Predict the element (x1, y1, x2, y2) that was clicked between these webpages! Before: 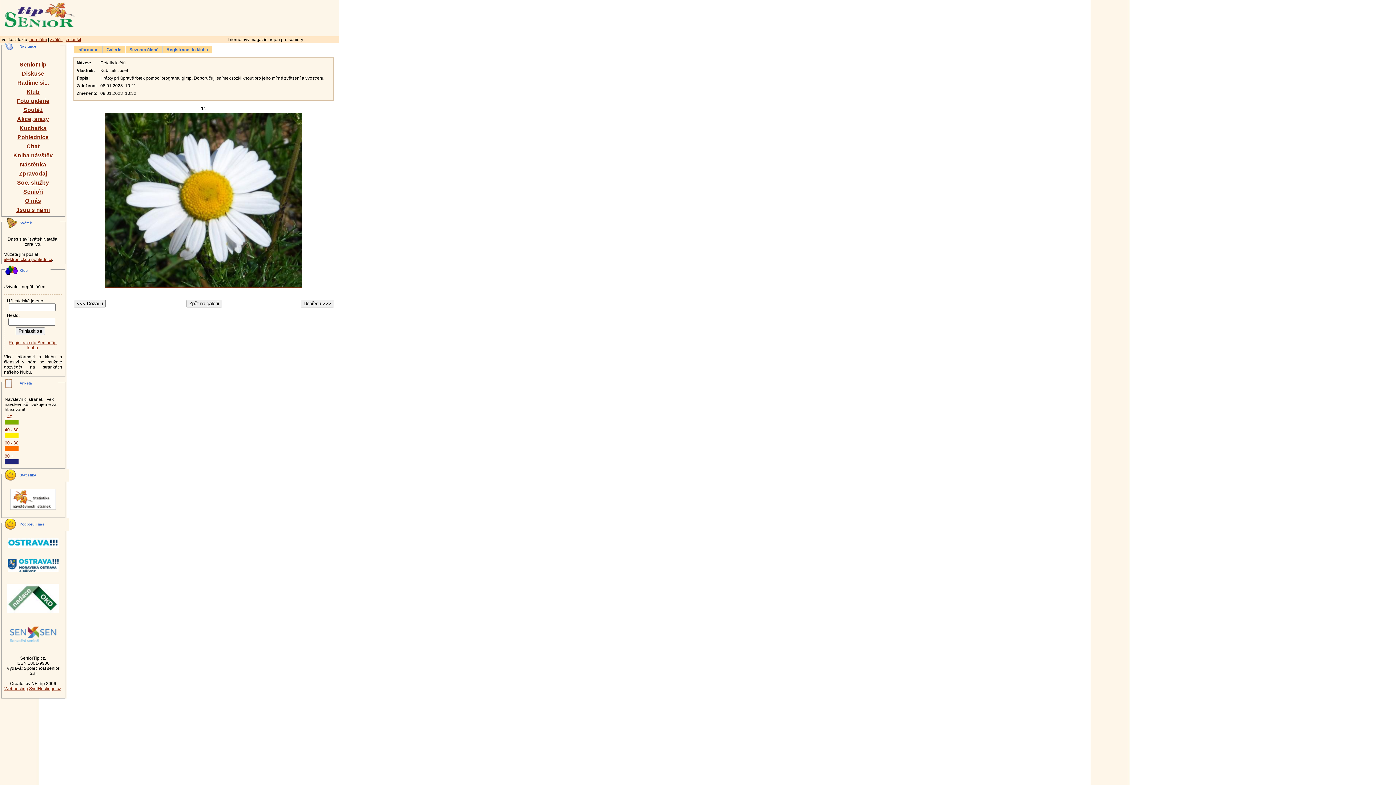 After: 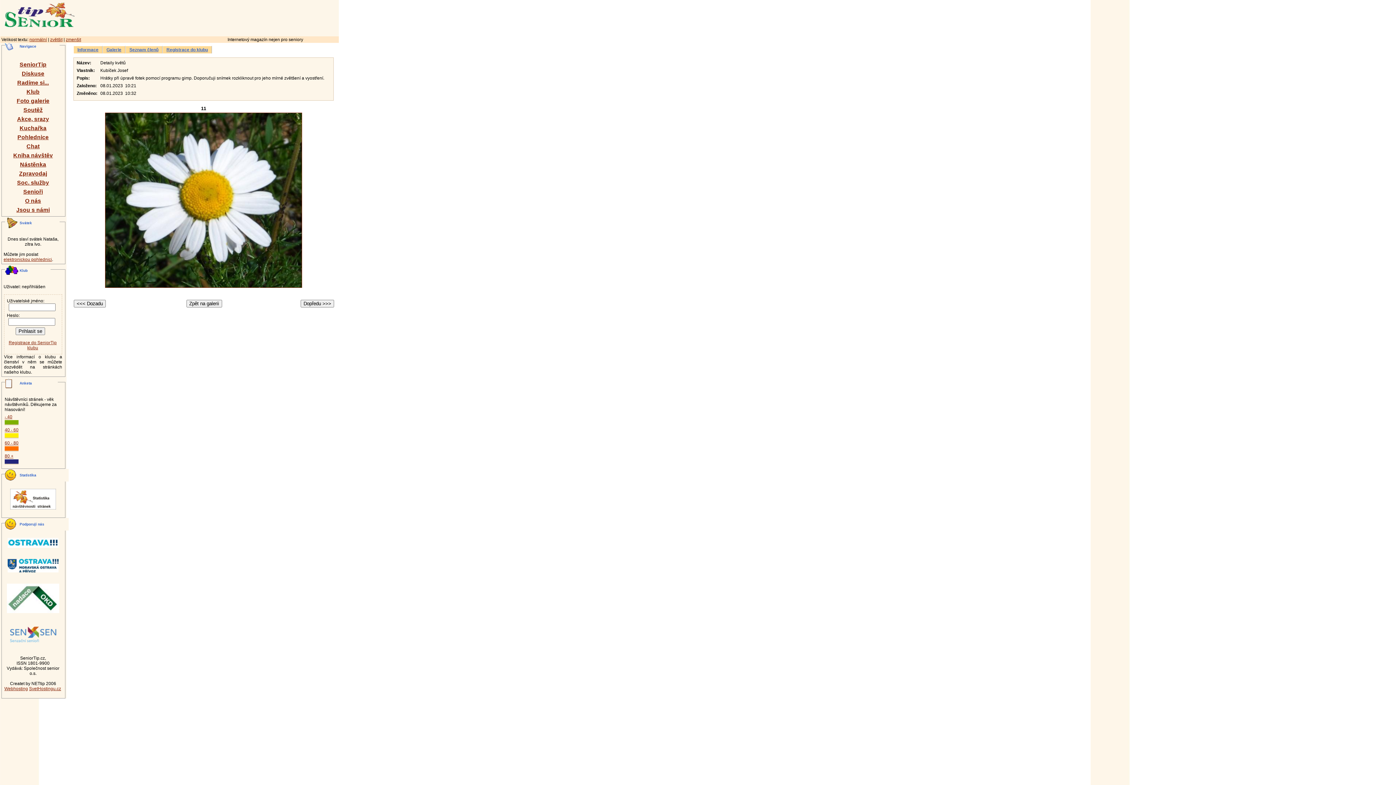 Action: bbox: (26, 143, 39, 149) label: Chat